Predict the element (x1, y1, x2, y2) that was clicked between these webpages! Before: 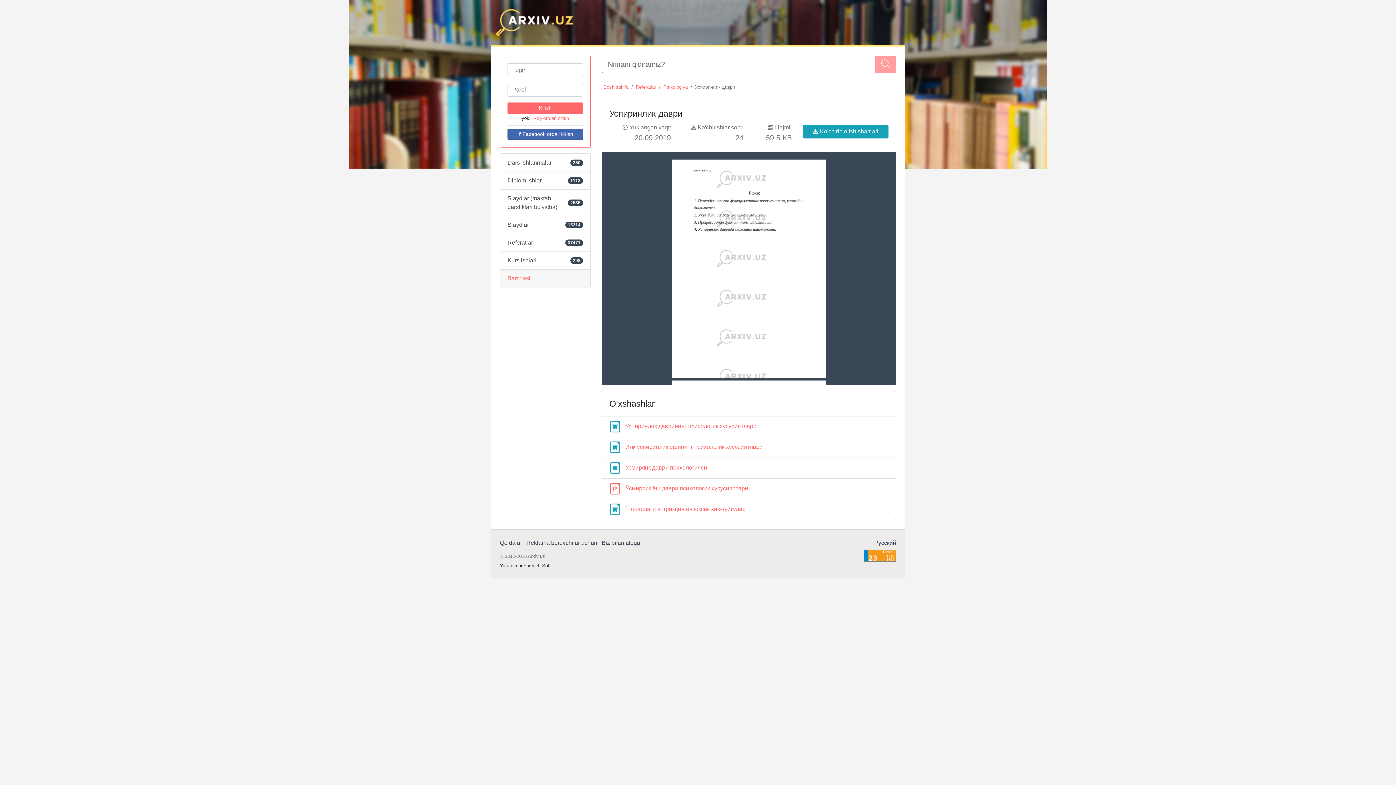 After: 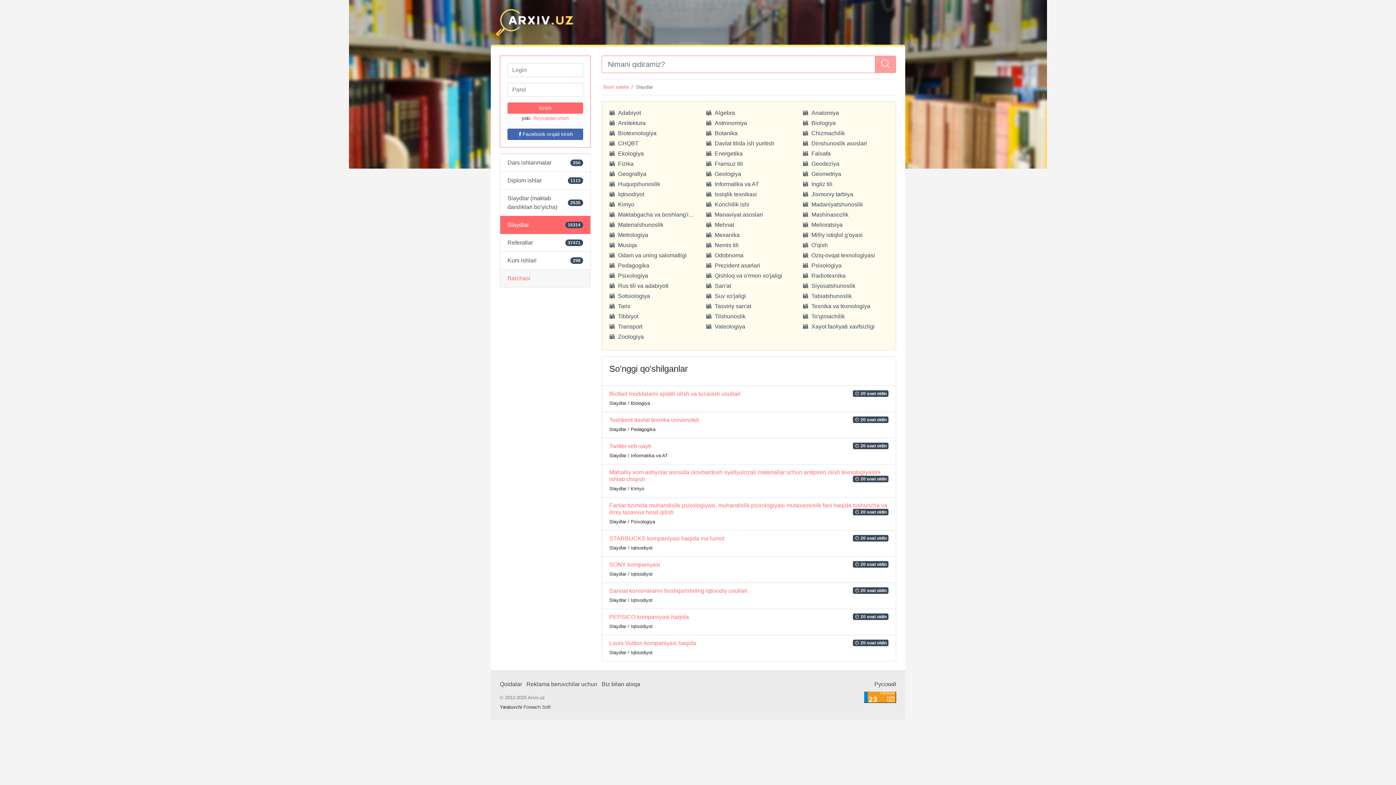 Action: bbox: (500, 216, 590, 234) label: Slaydlar
15314